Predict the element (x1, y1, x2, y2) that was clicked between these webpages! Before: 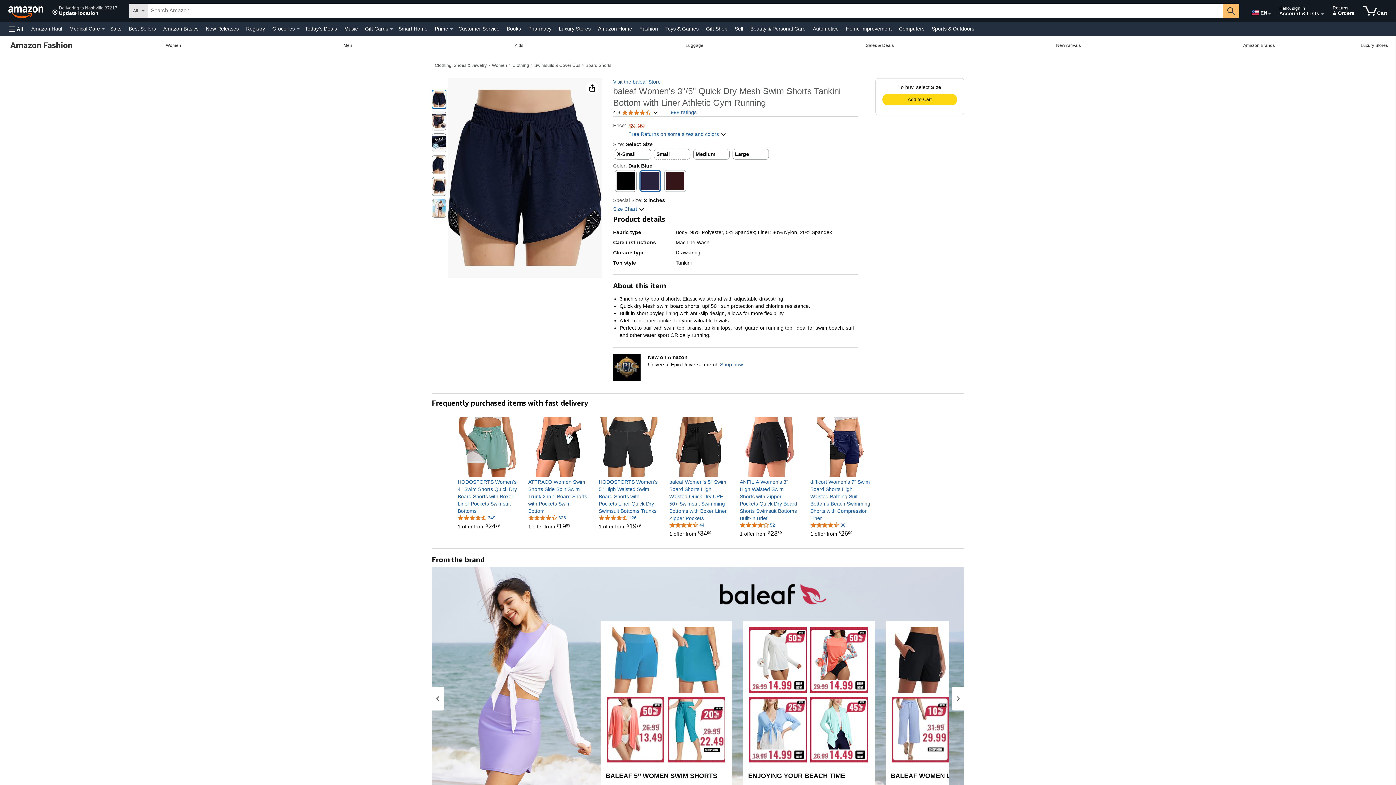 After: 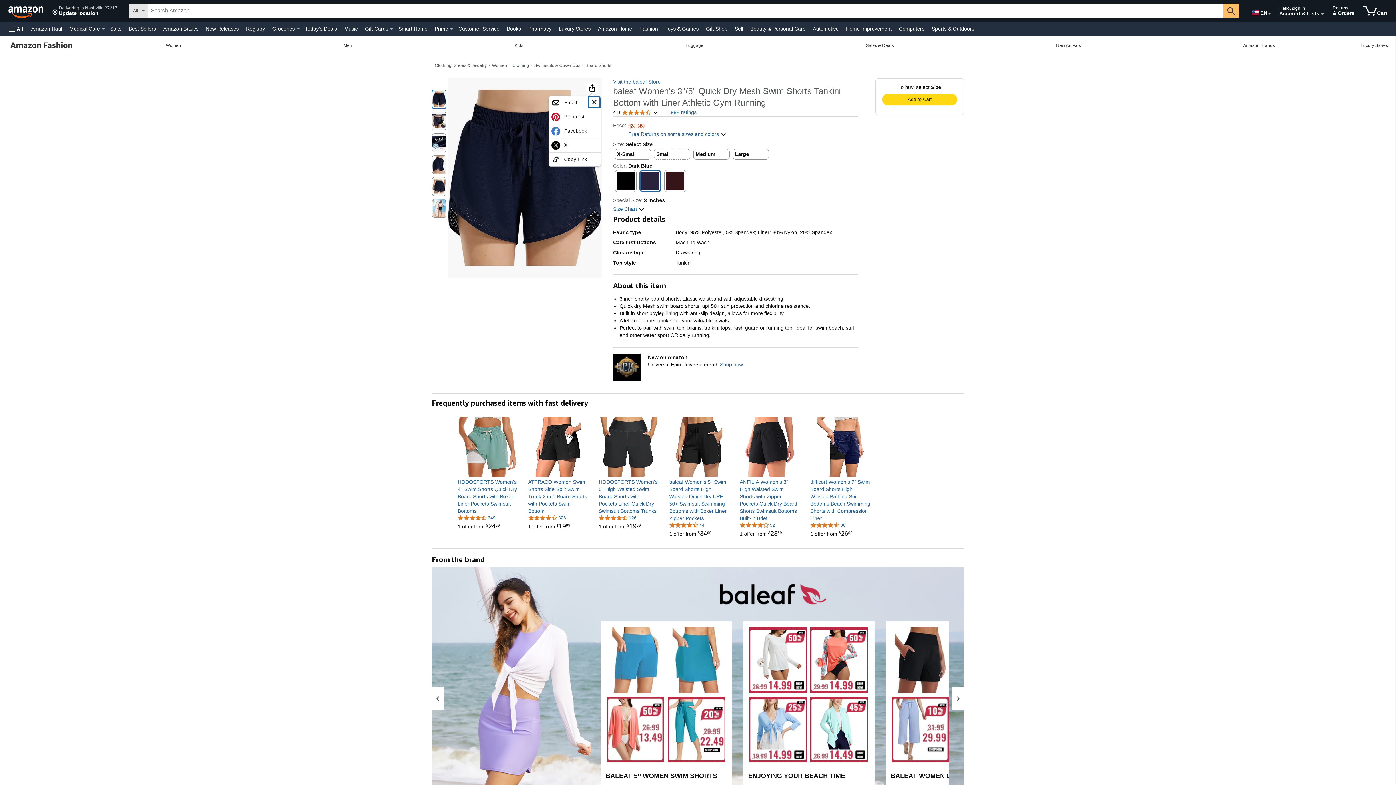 Action: bbox: (587, 83, 596, 92) label: Share